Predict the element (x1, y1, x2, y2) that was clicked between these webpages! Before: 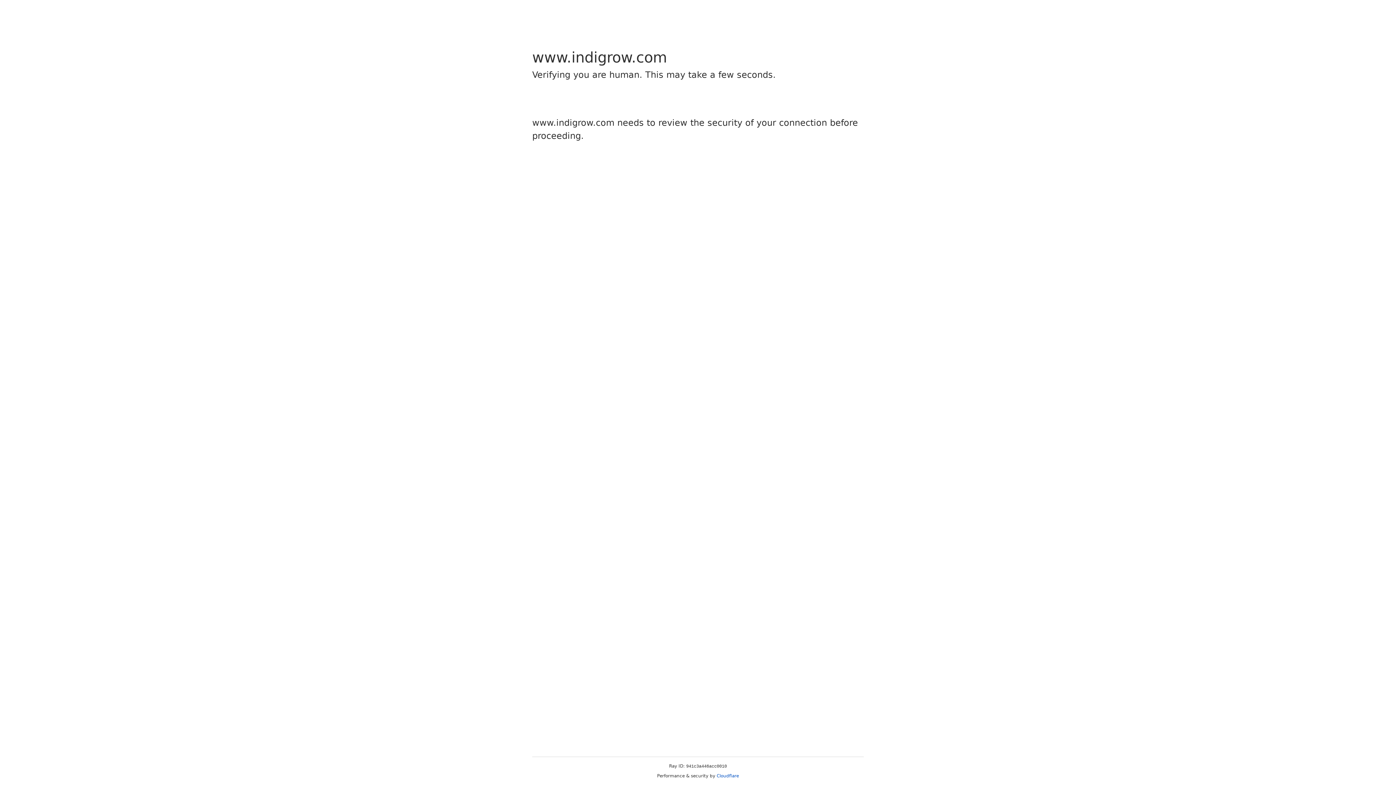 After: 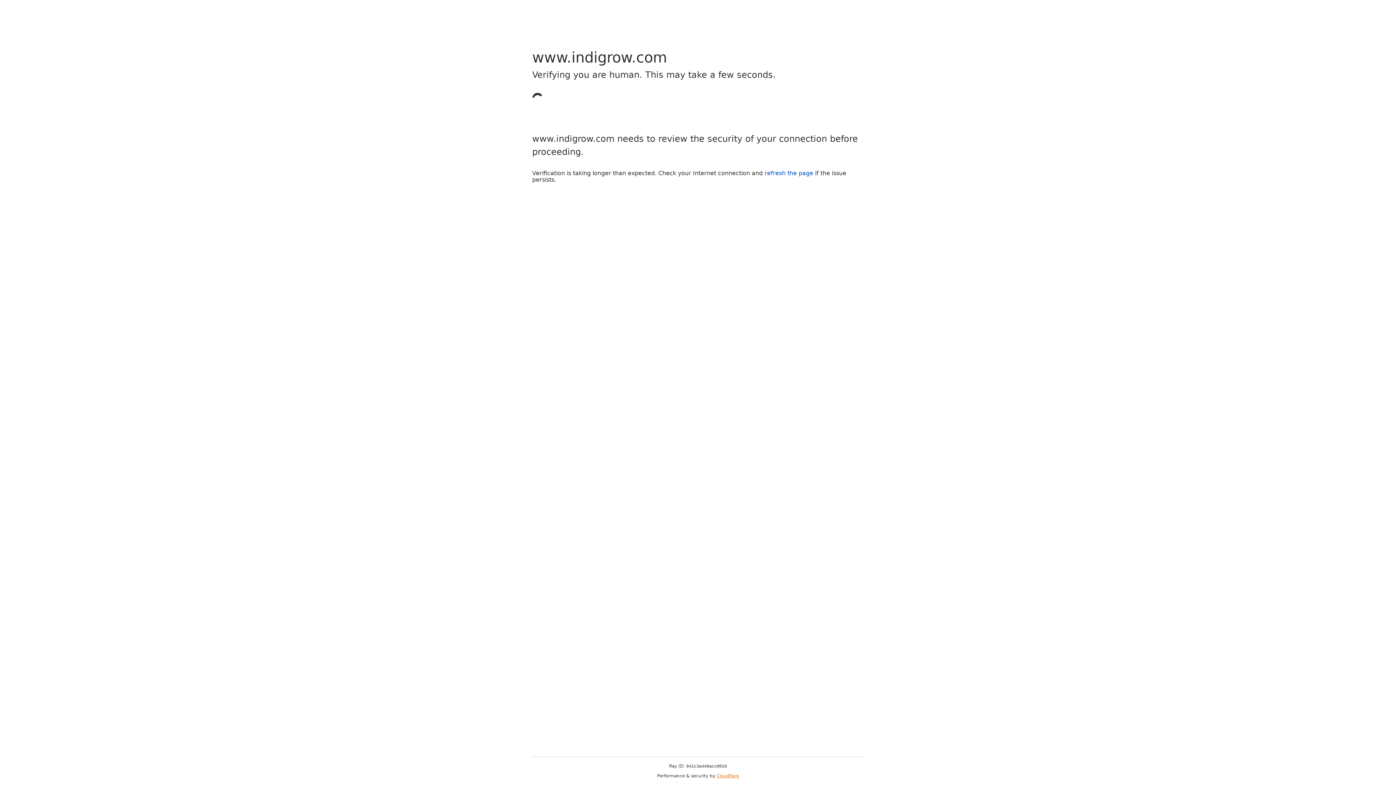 Action: bbox: (716, 773, 739, 778) label: Cloudflare